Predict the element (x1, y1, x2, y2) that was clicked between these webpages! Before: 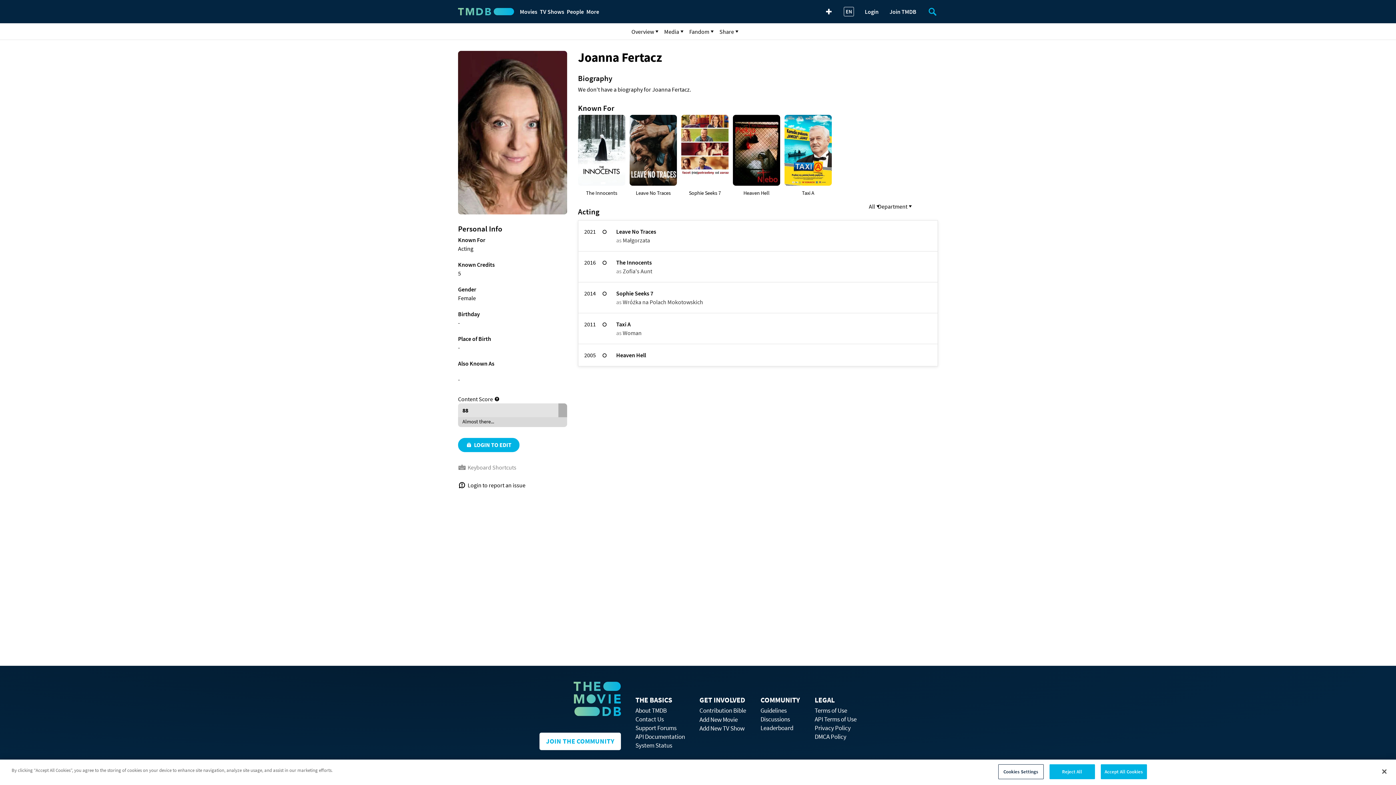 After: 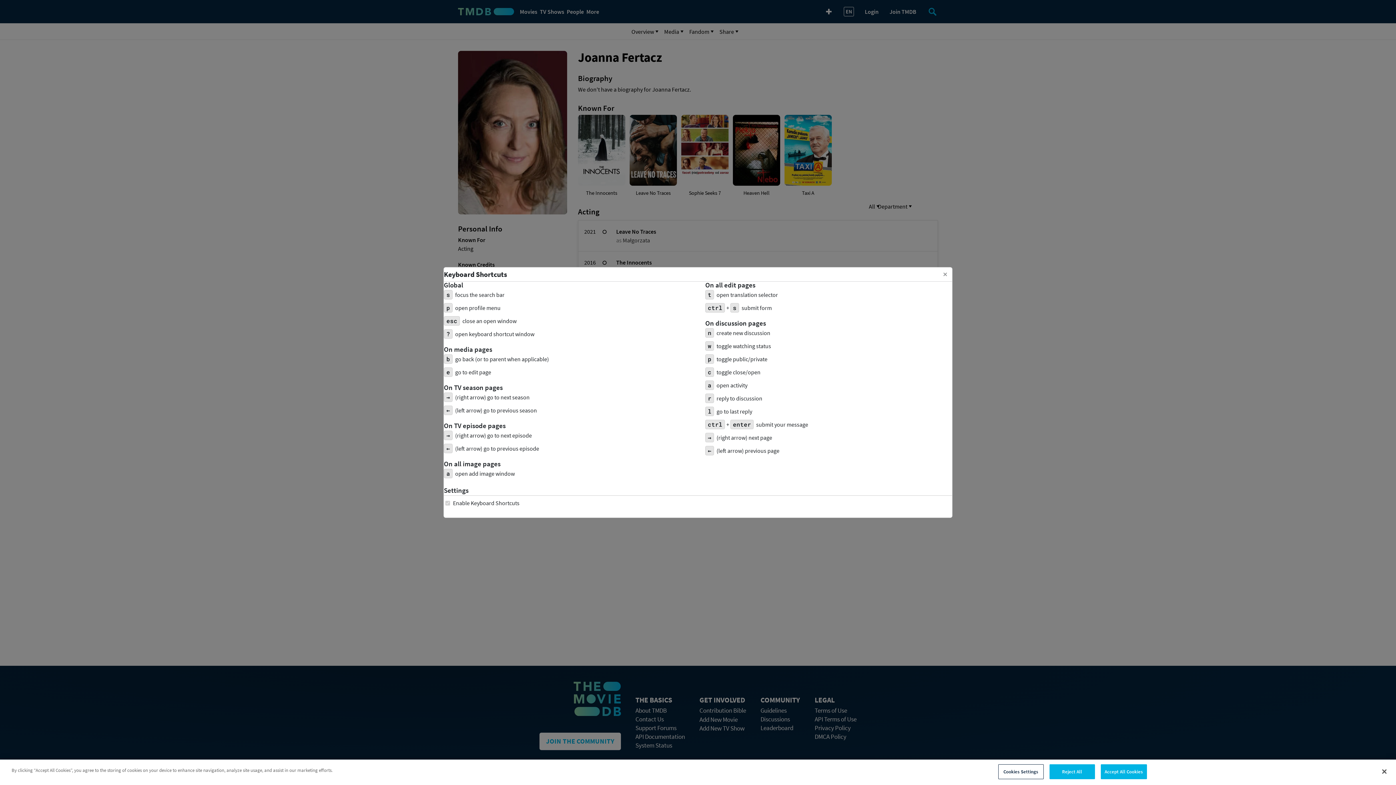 Action: bbox: (458, 463, 516, 472) label: Keyboard Shortcuts